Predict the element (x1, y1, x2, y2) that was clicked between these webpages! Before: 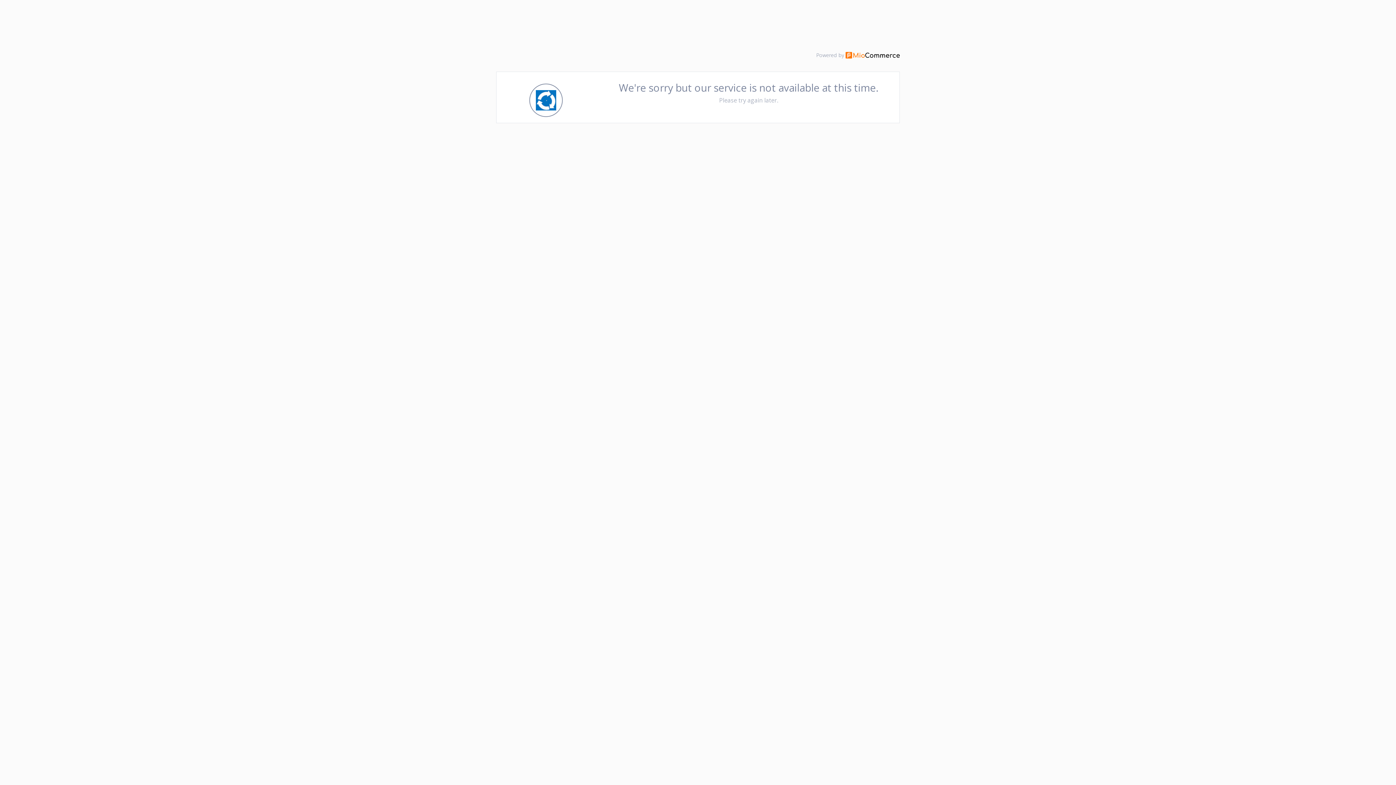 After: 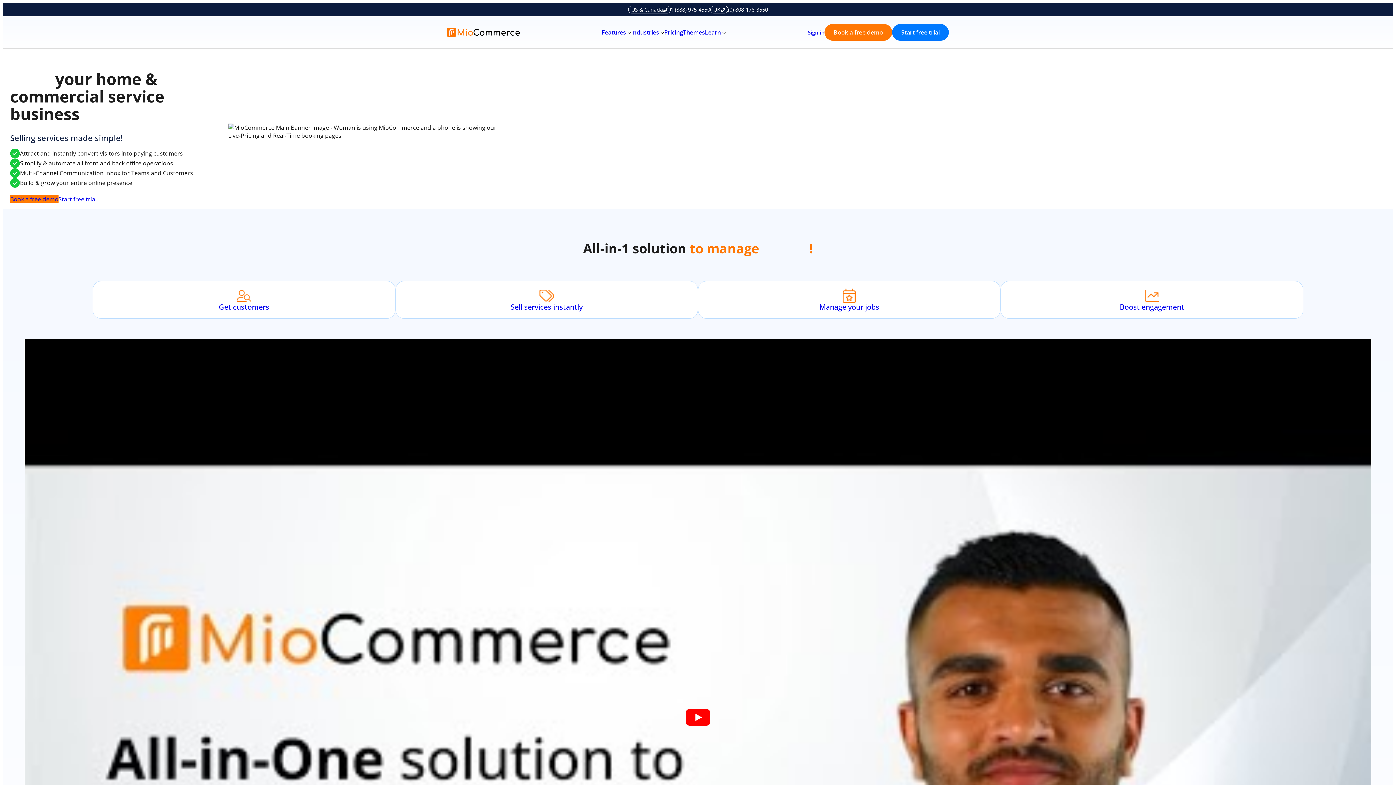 Action: bbox: (816, 50, 900, 60) label: Powered by 